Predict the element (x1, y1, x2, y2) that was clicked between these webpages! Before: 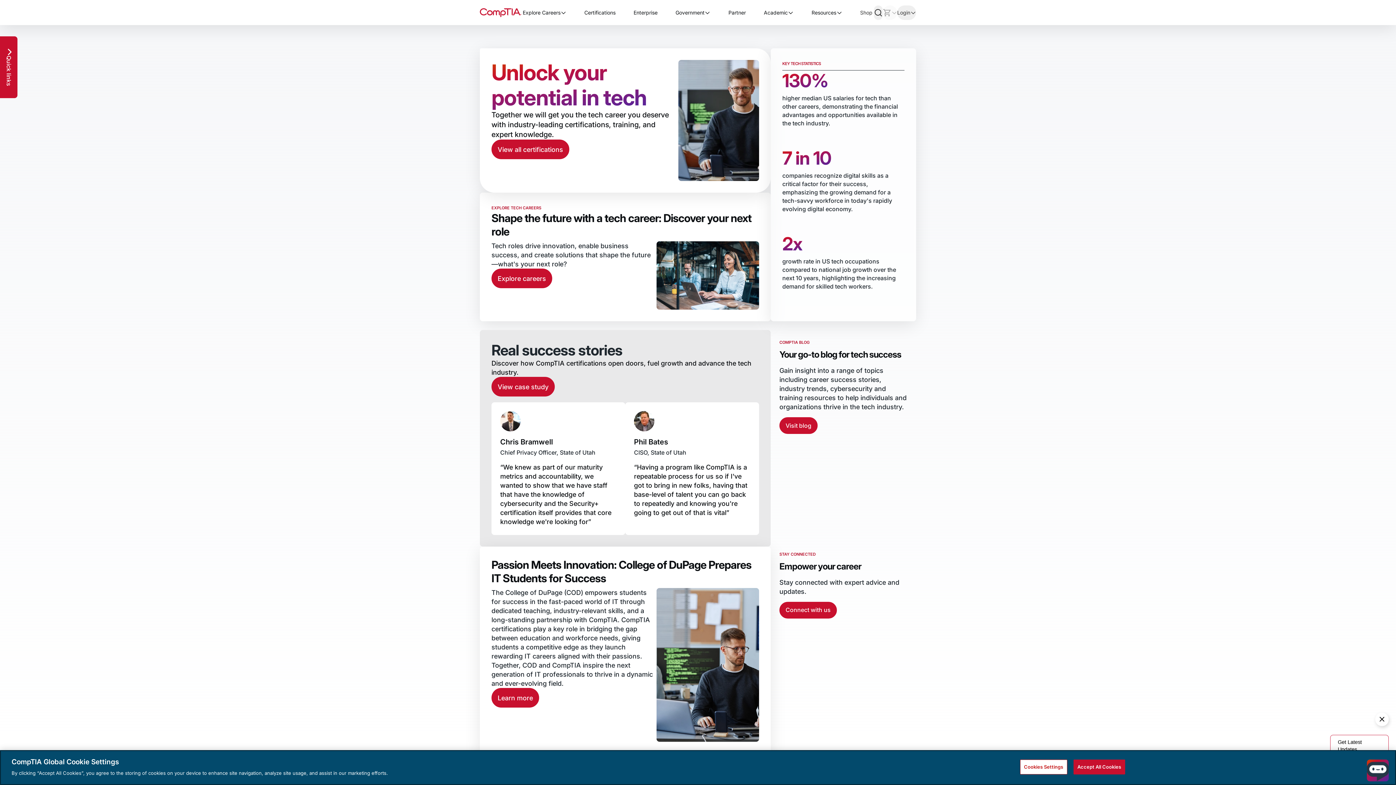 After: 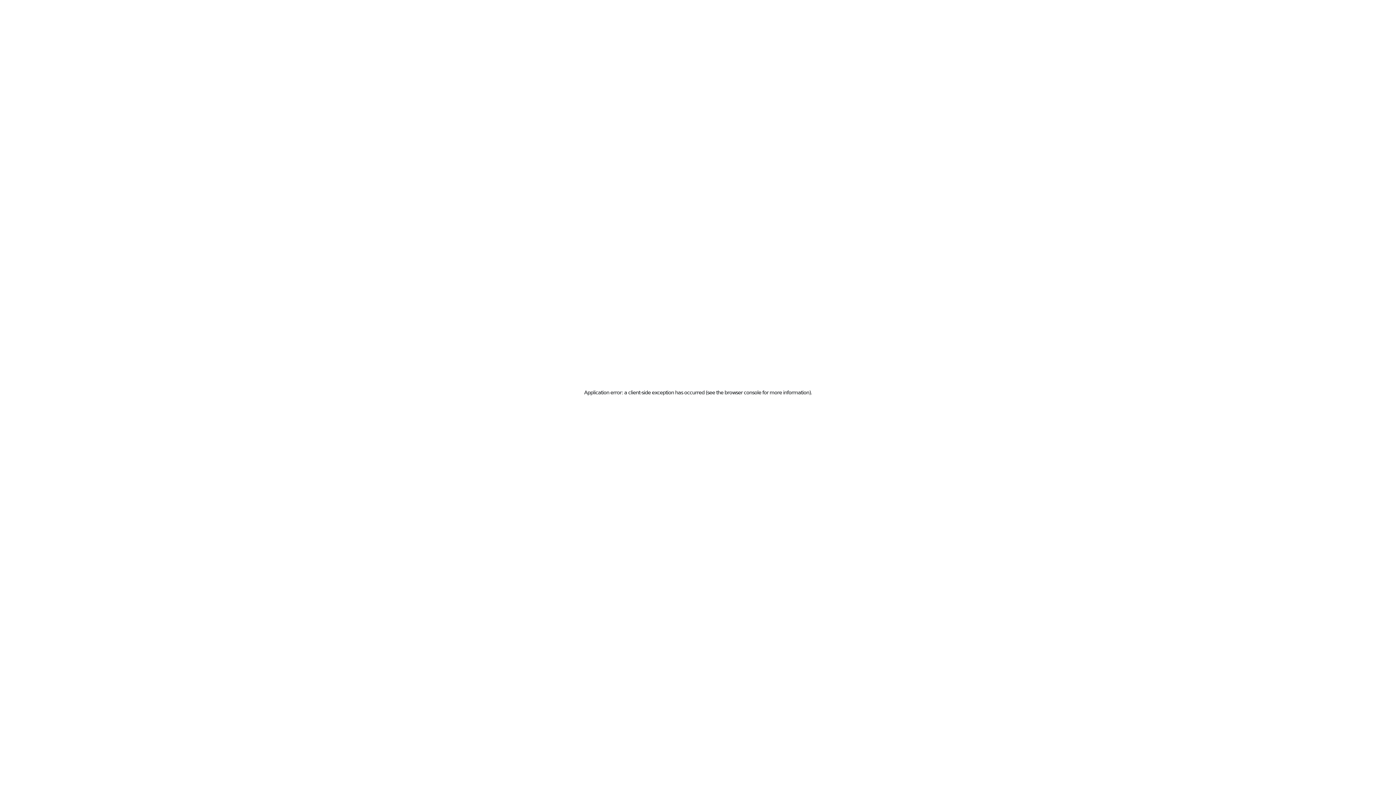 Action: label: View all certifications bbox: (491, 139, 569, 159)